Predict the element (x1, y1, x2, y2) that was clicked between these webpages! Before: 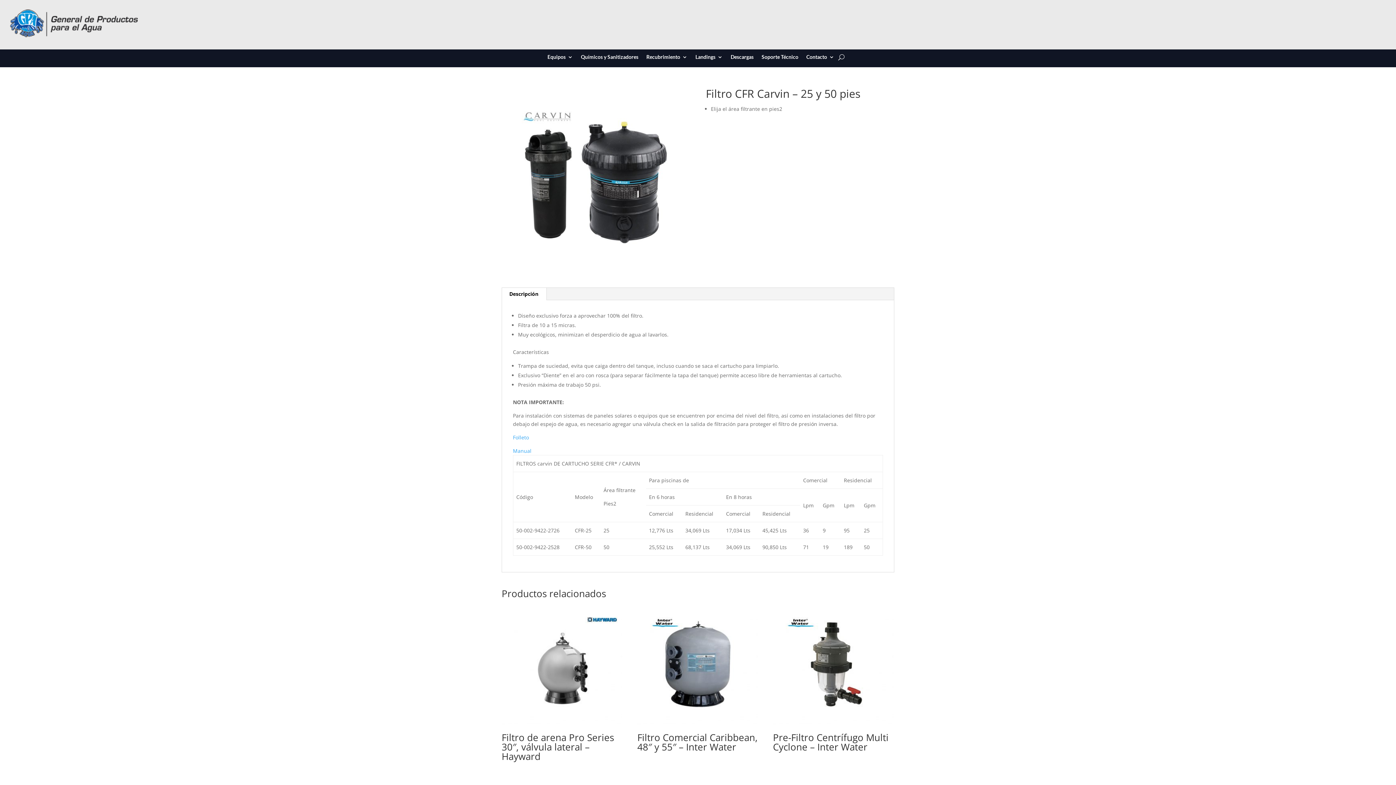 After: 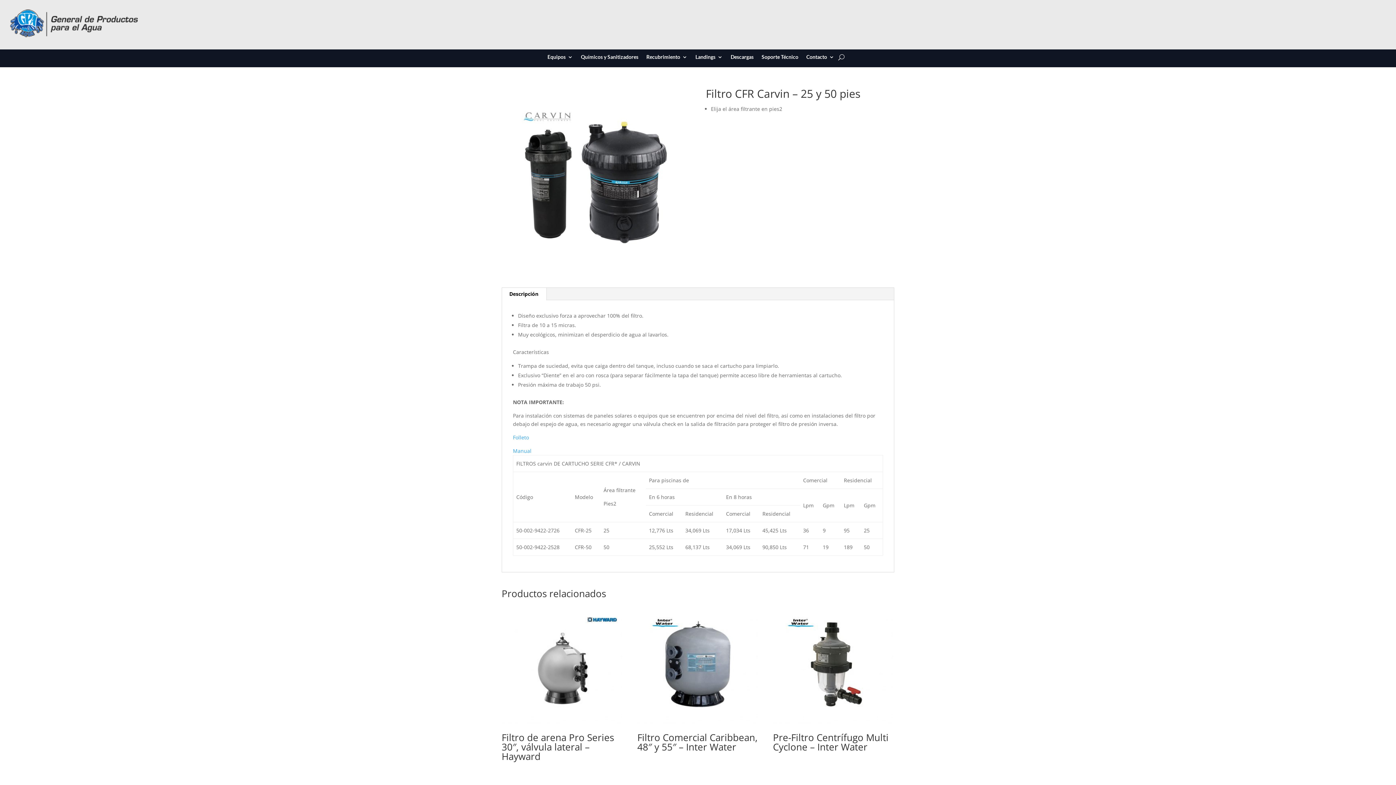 Action: bbox: (513, 447, 531, 454) label: Manual